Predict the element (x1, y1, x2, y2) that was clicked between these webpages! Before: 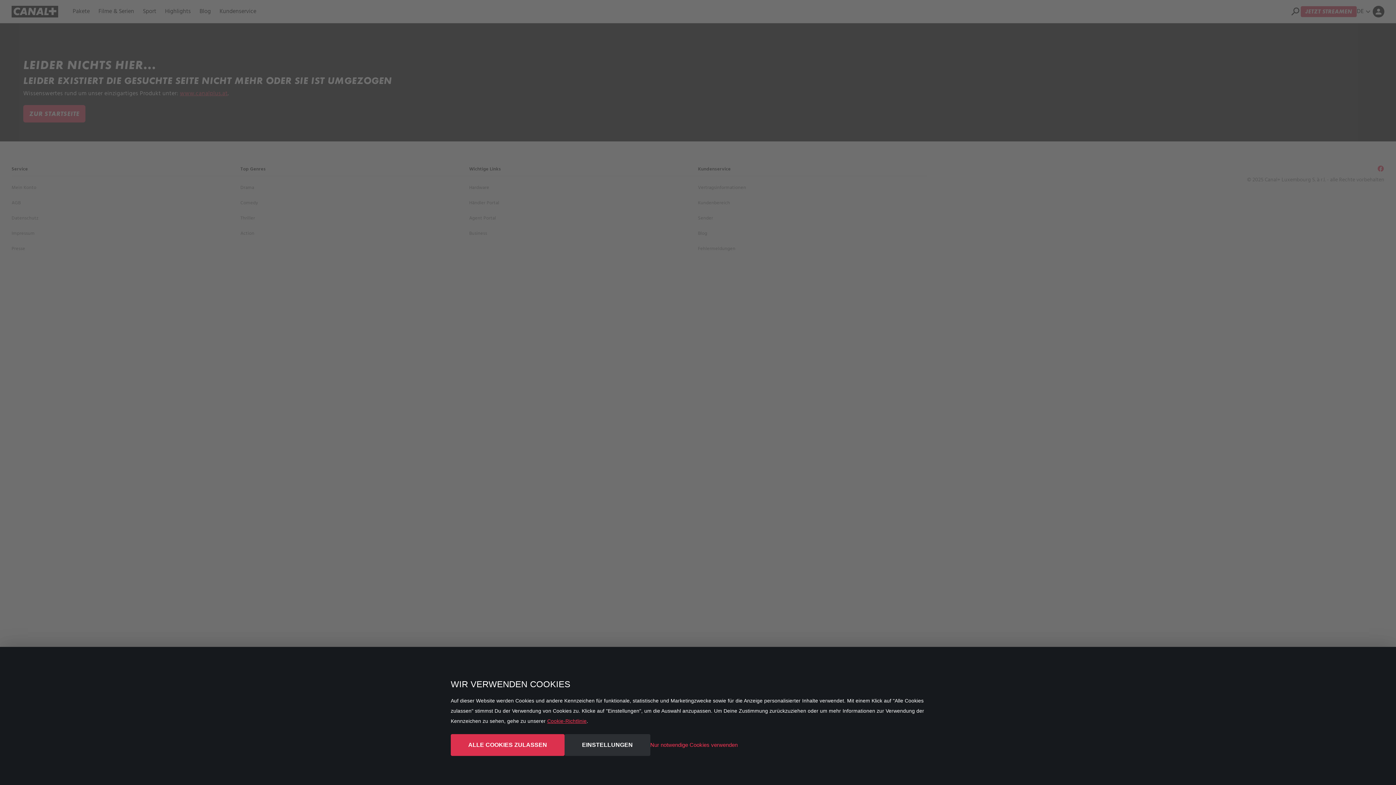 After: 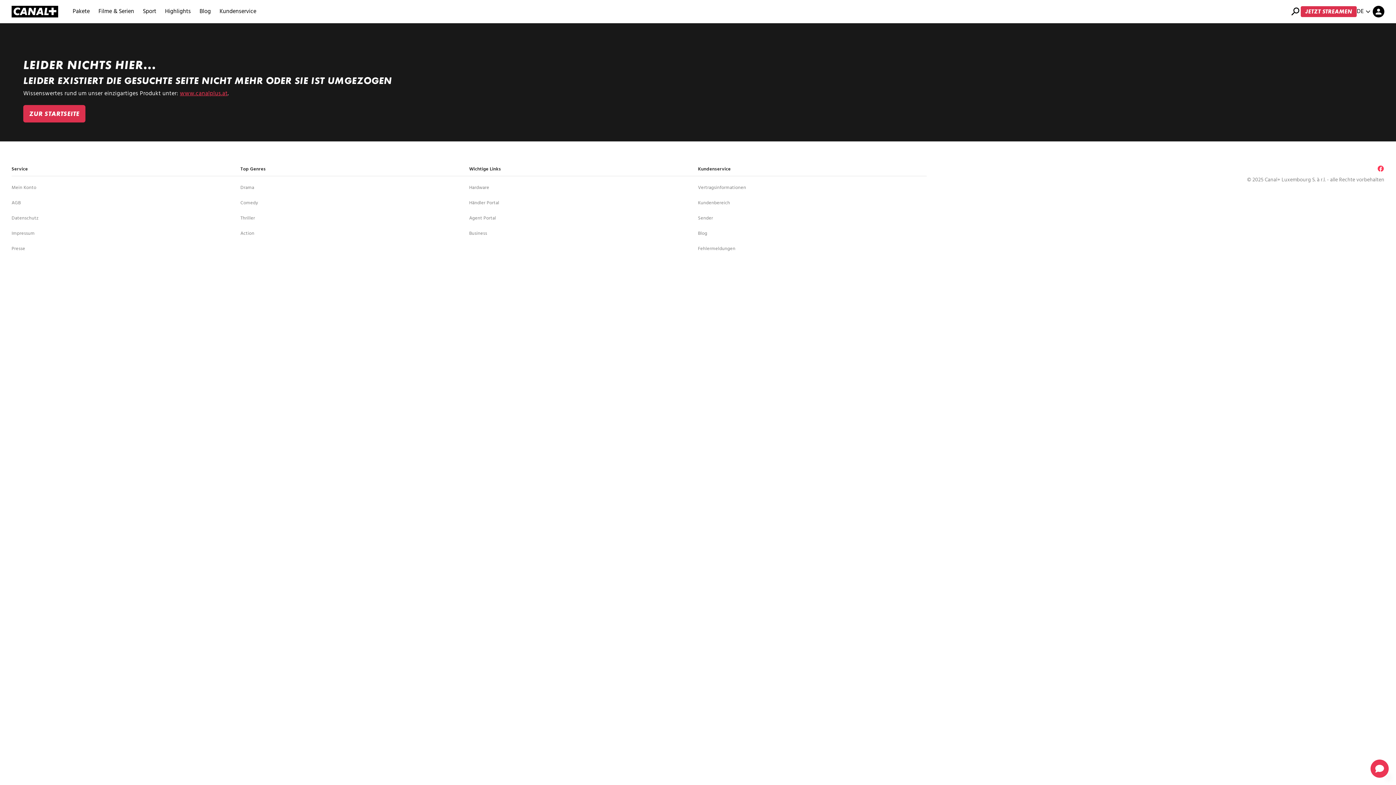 Action: label: Nur notwendige Cookies verwenden bbox: (650, 740, 737, 750)